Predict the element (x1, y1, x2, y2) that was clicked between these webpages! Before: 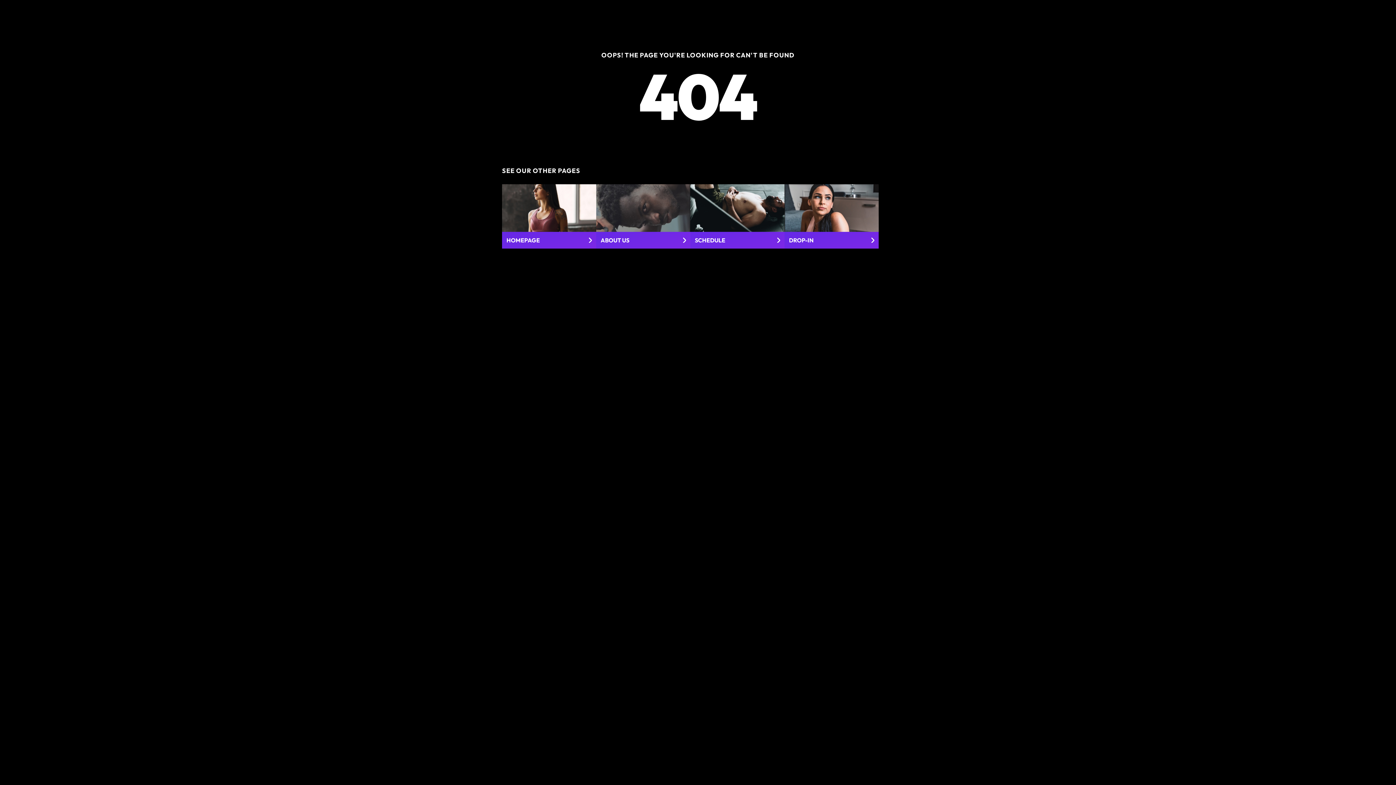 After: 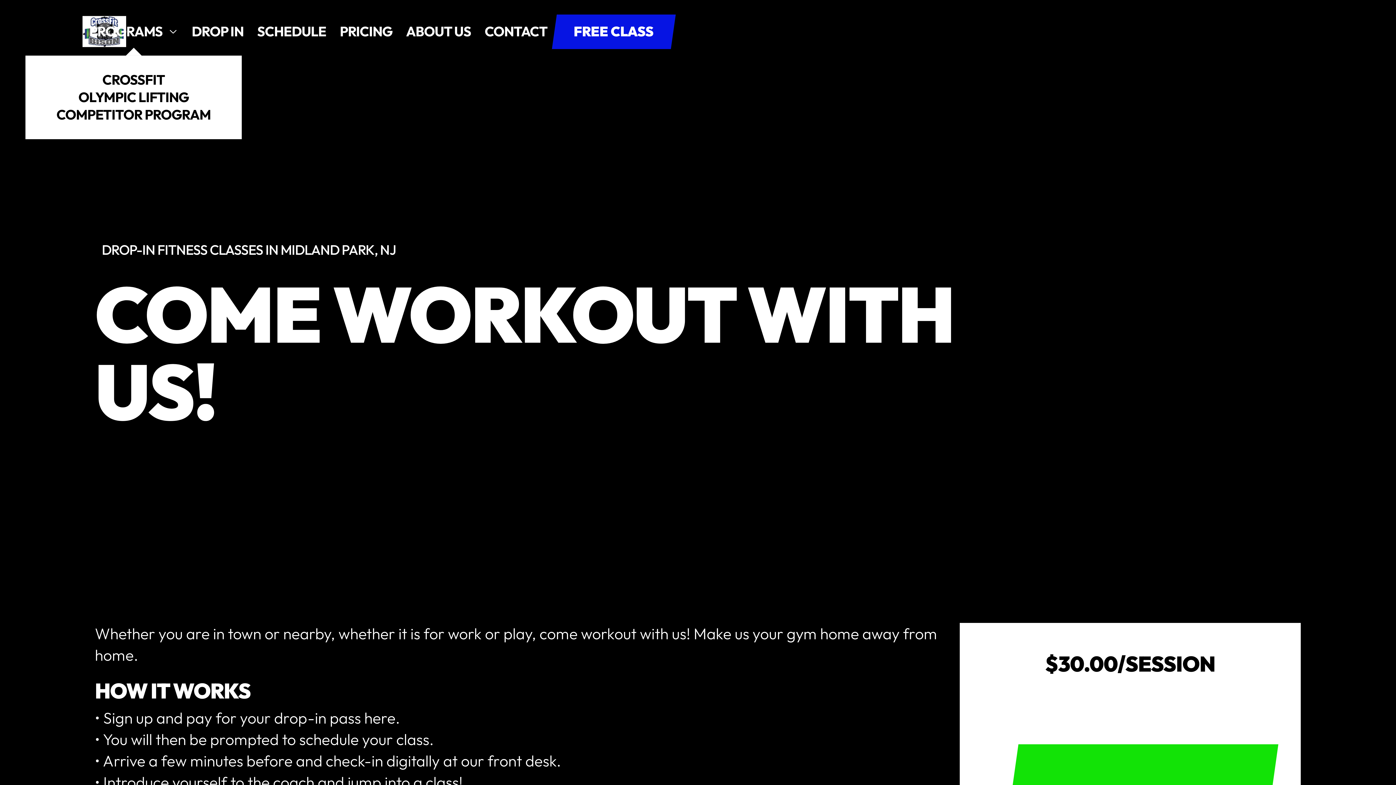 Action: label: DROP-IN bbox: (784, 184, 878, 248)